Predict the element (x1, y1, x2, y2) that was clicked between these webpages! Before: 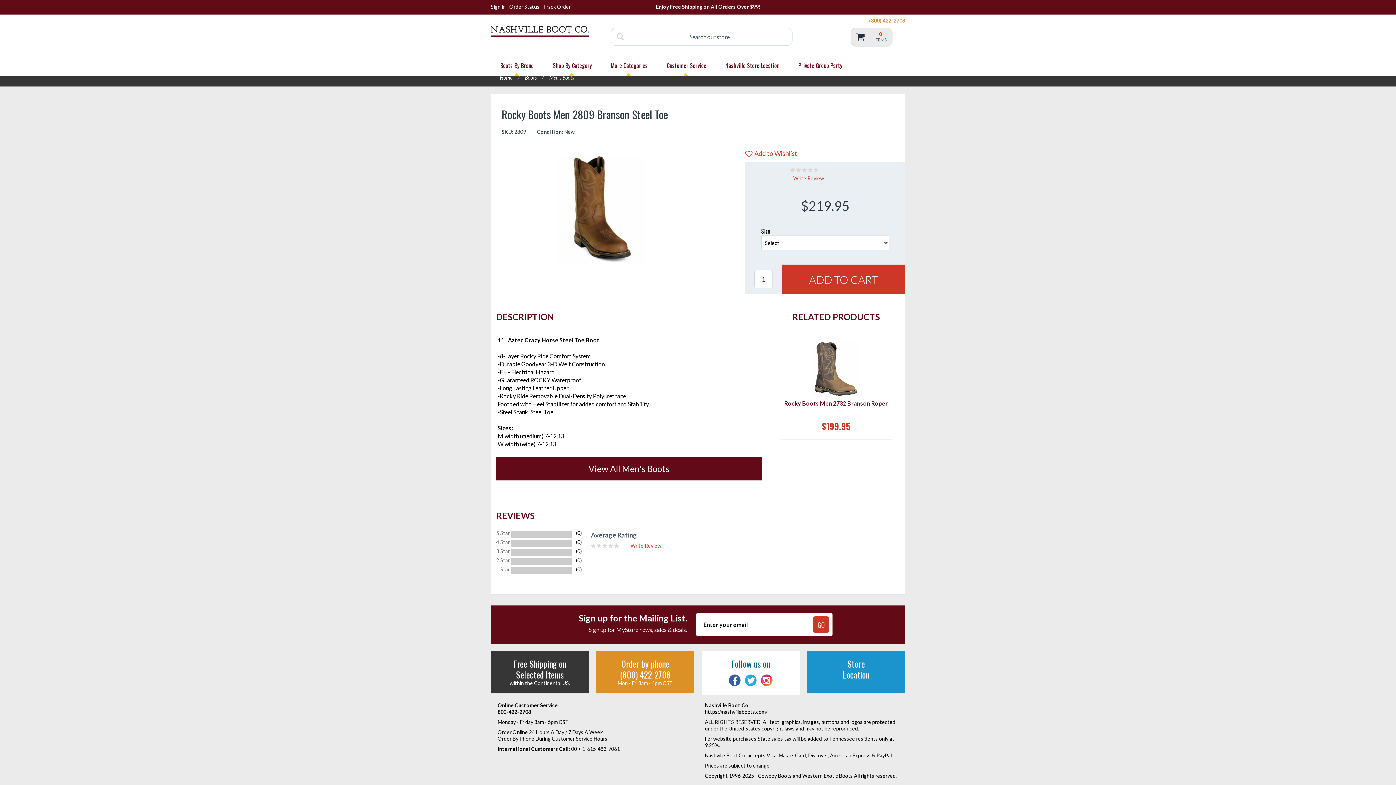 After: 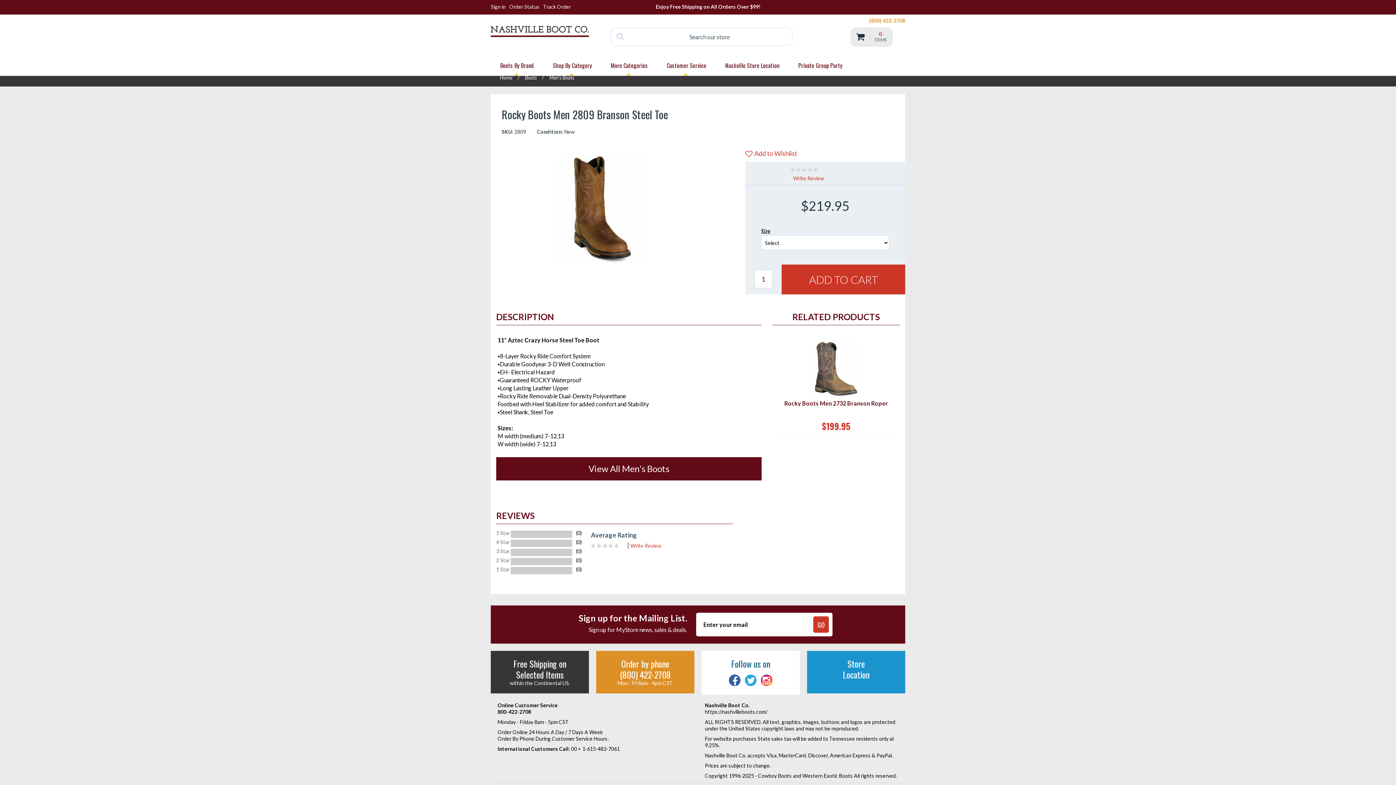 Action: bbox: (745, 149, 797, 157) label: Add to Wishlist